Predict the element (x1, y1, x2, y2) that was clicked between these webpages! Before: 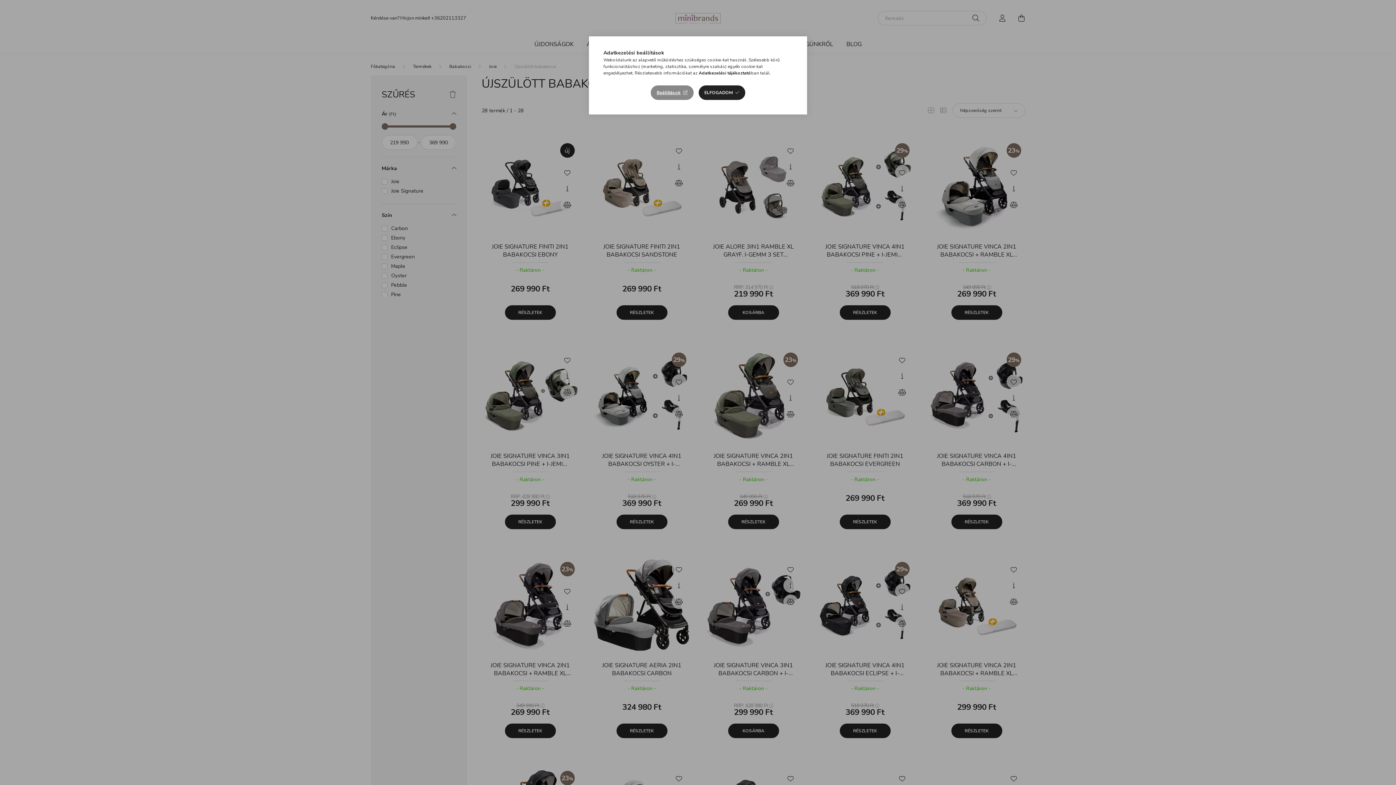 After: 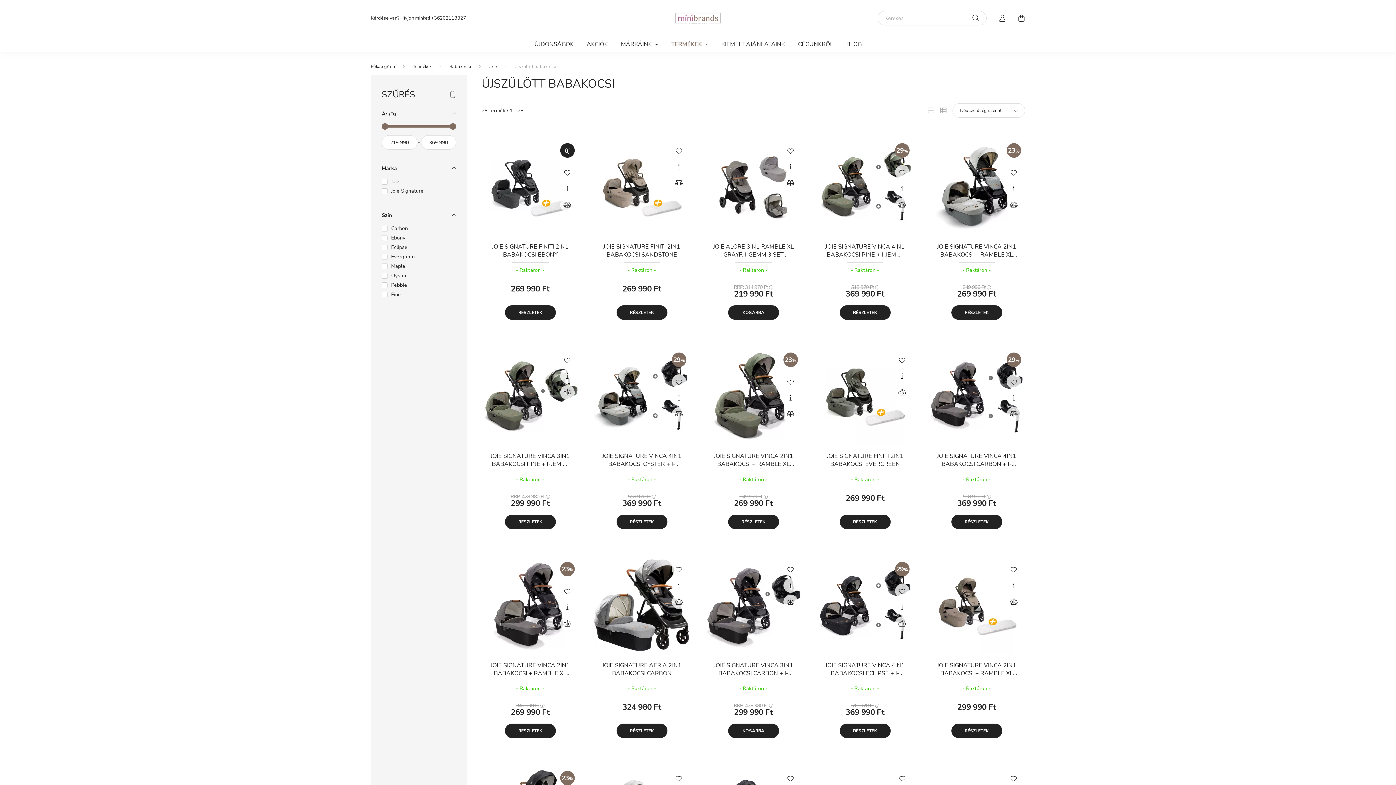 Action: bbox: (698, 85, 745, 100) label: ELFOGADOM